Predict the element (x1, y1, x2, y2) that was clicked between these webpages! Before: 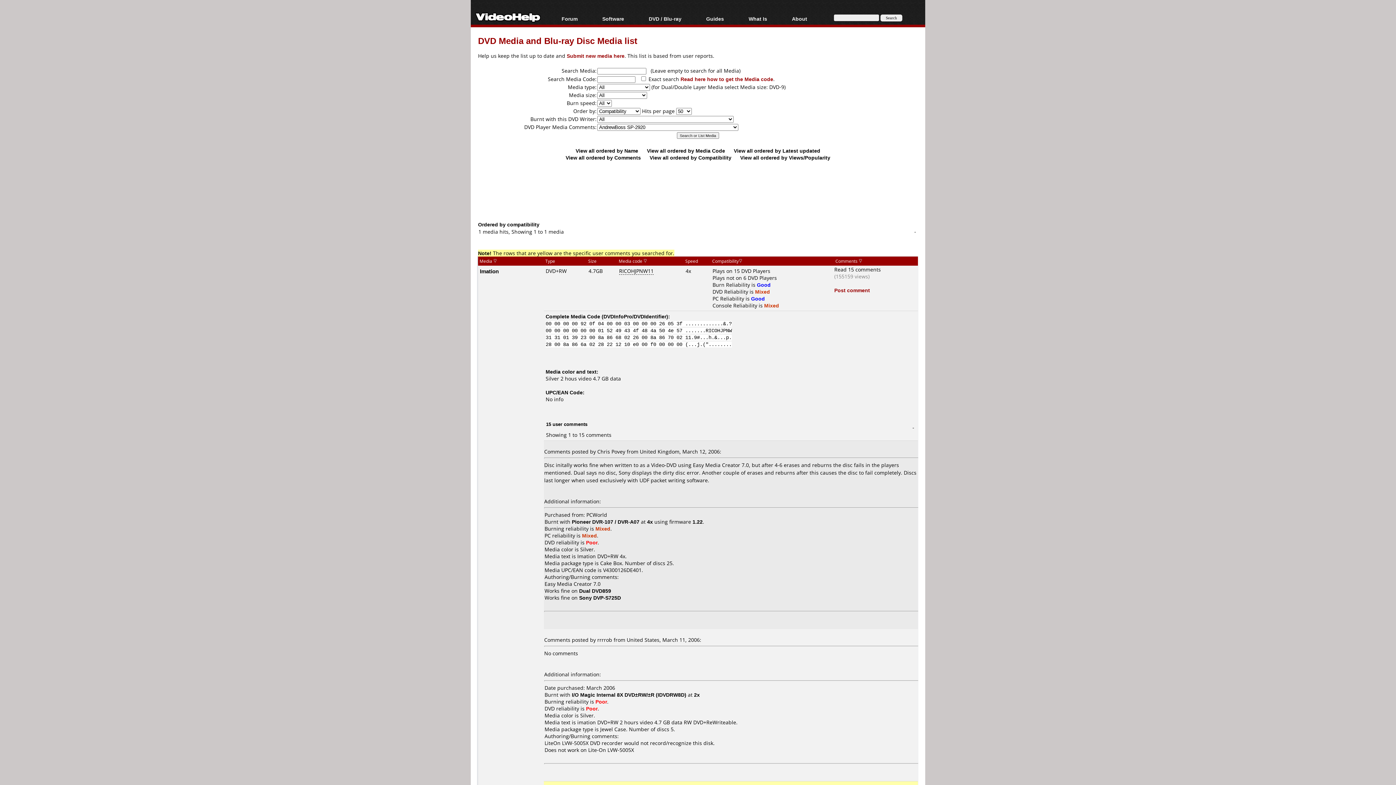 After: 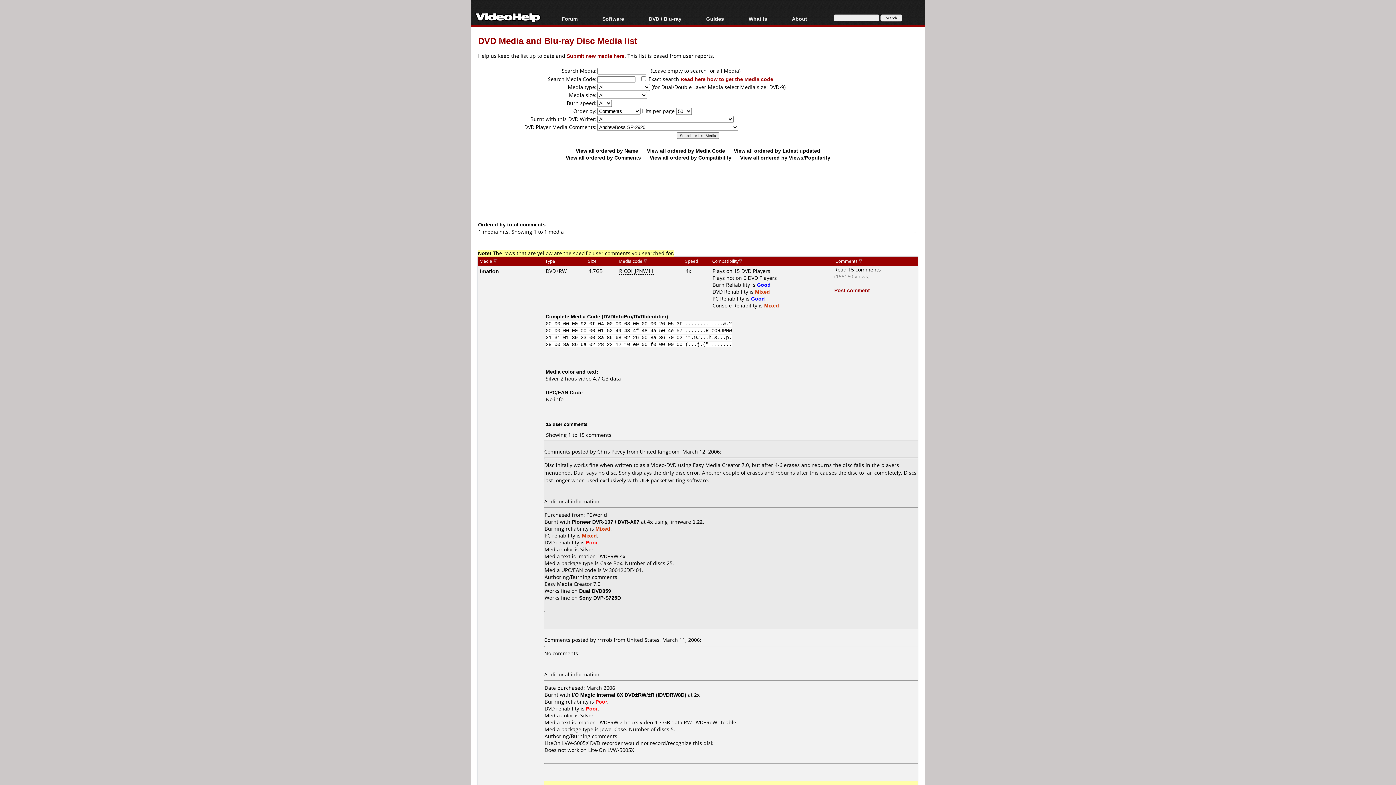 Action: bbox: (858, 258, 862, 264)